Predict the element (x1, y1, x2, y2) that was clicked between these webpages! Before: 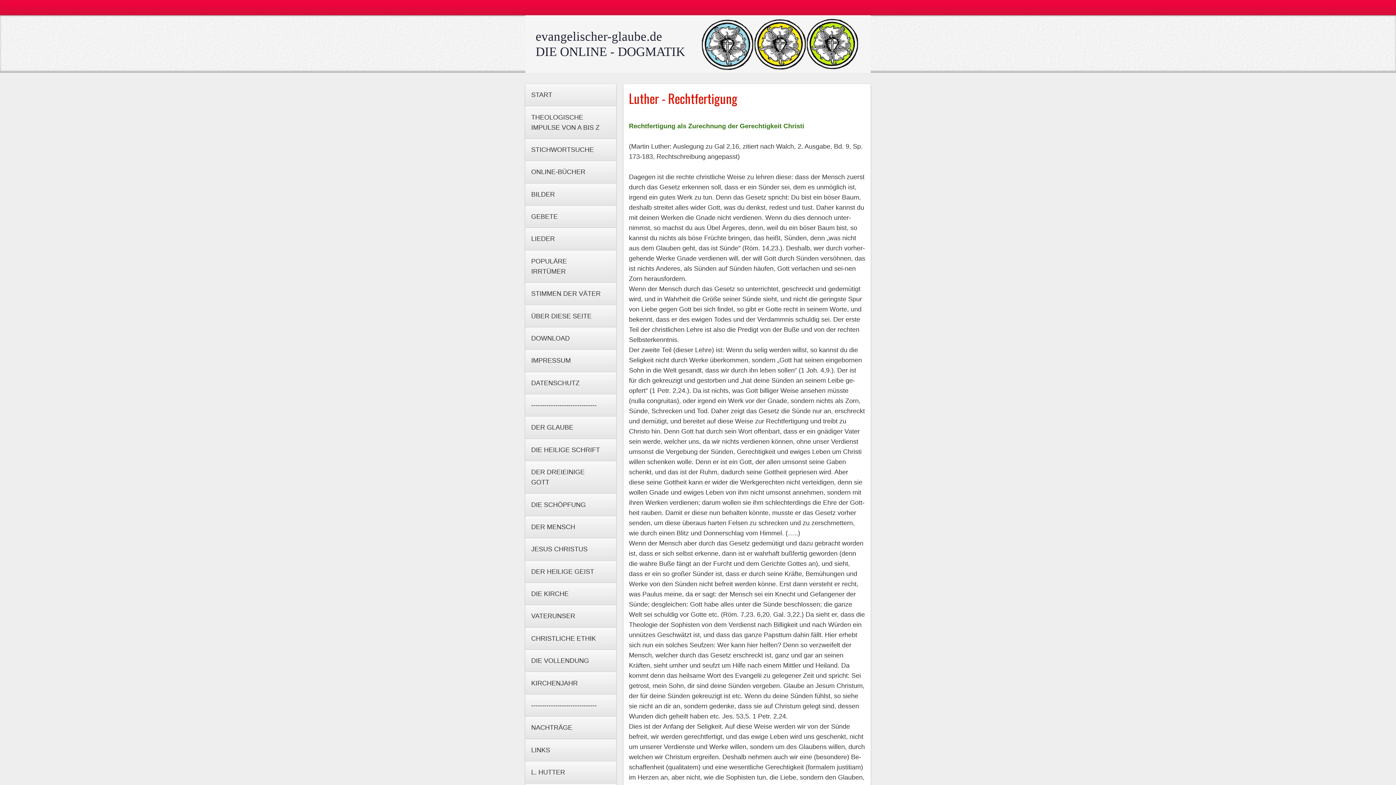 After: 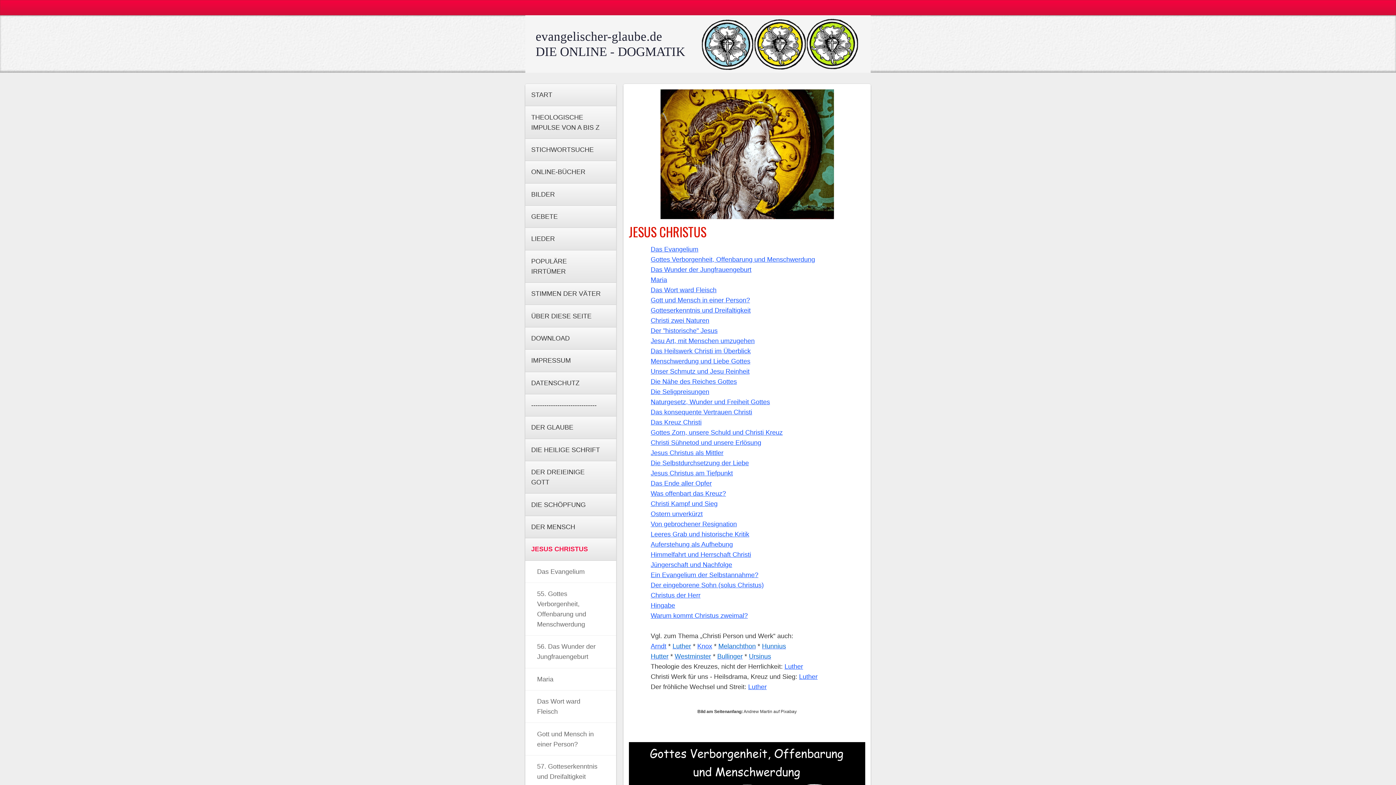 Action: bbox: (525, 538, 616, 560) label: JESUS CHRISTUS